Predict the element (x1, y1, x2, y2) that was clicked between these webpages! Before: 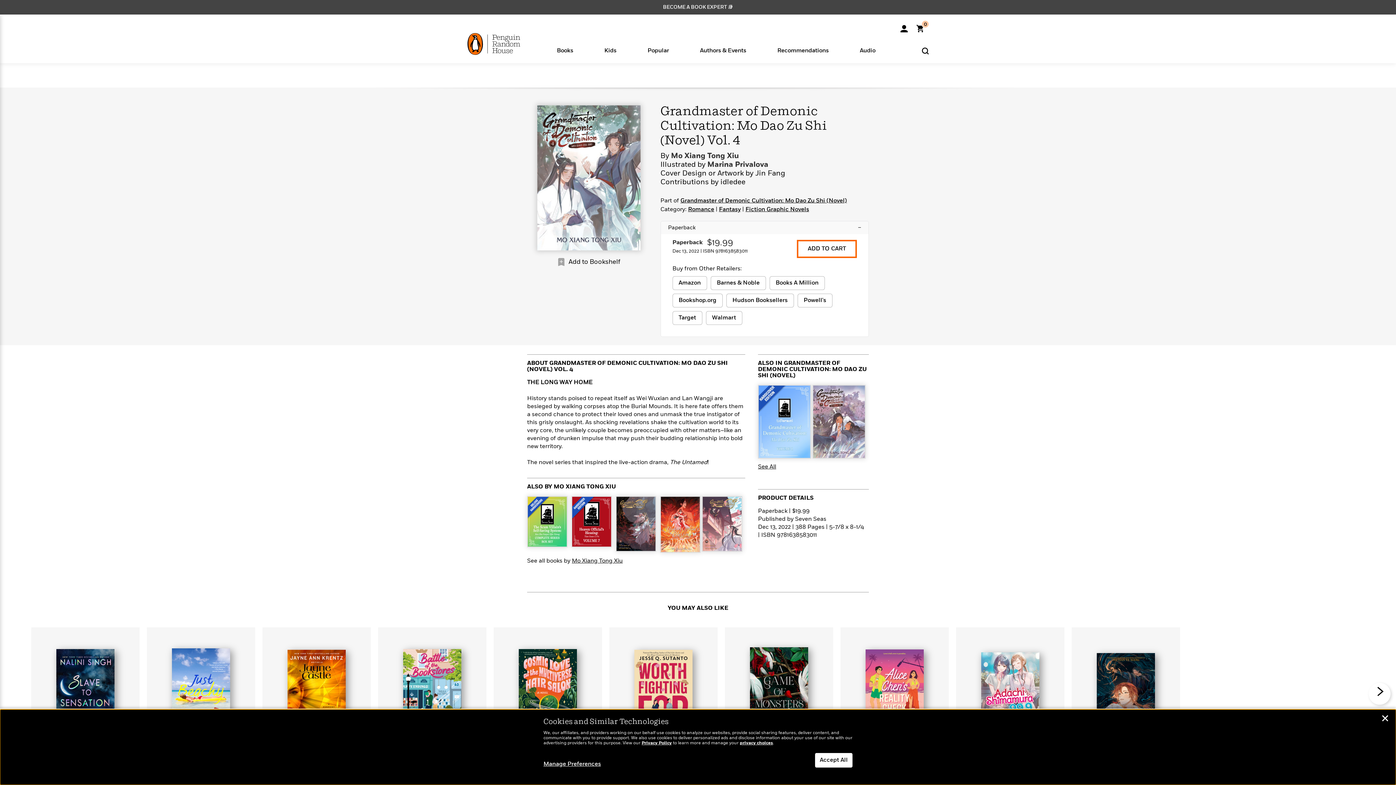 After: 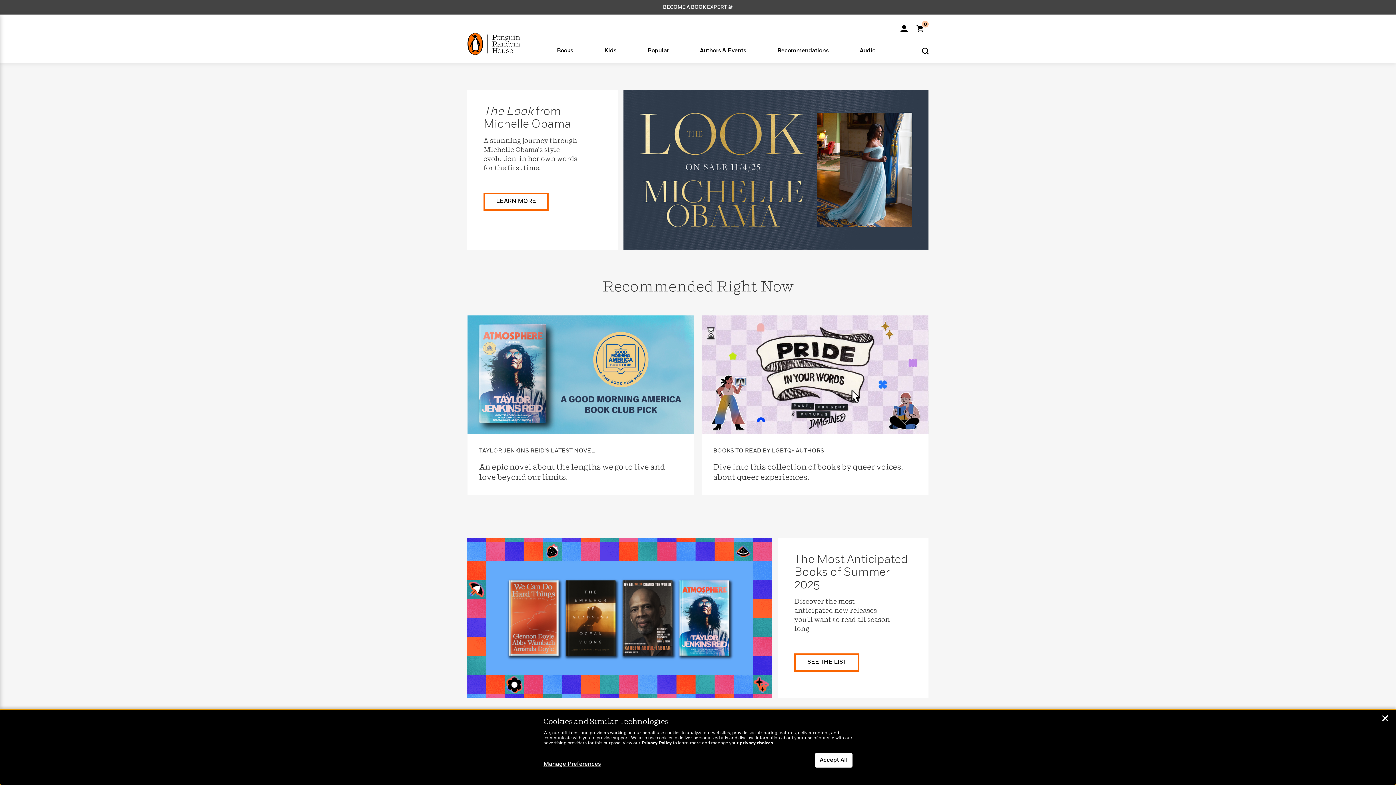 Action: bbox: (467, 41, 520, 46)